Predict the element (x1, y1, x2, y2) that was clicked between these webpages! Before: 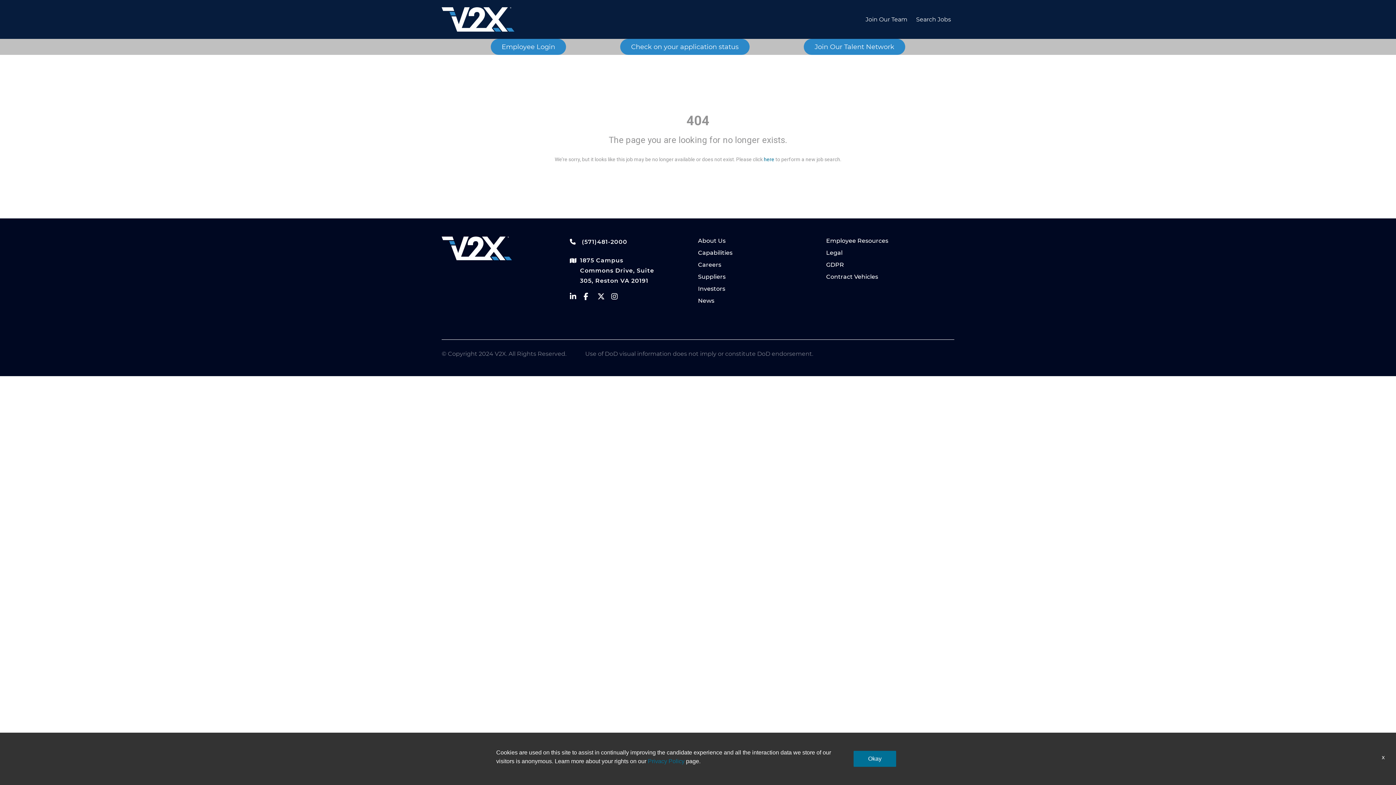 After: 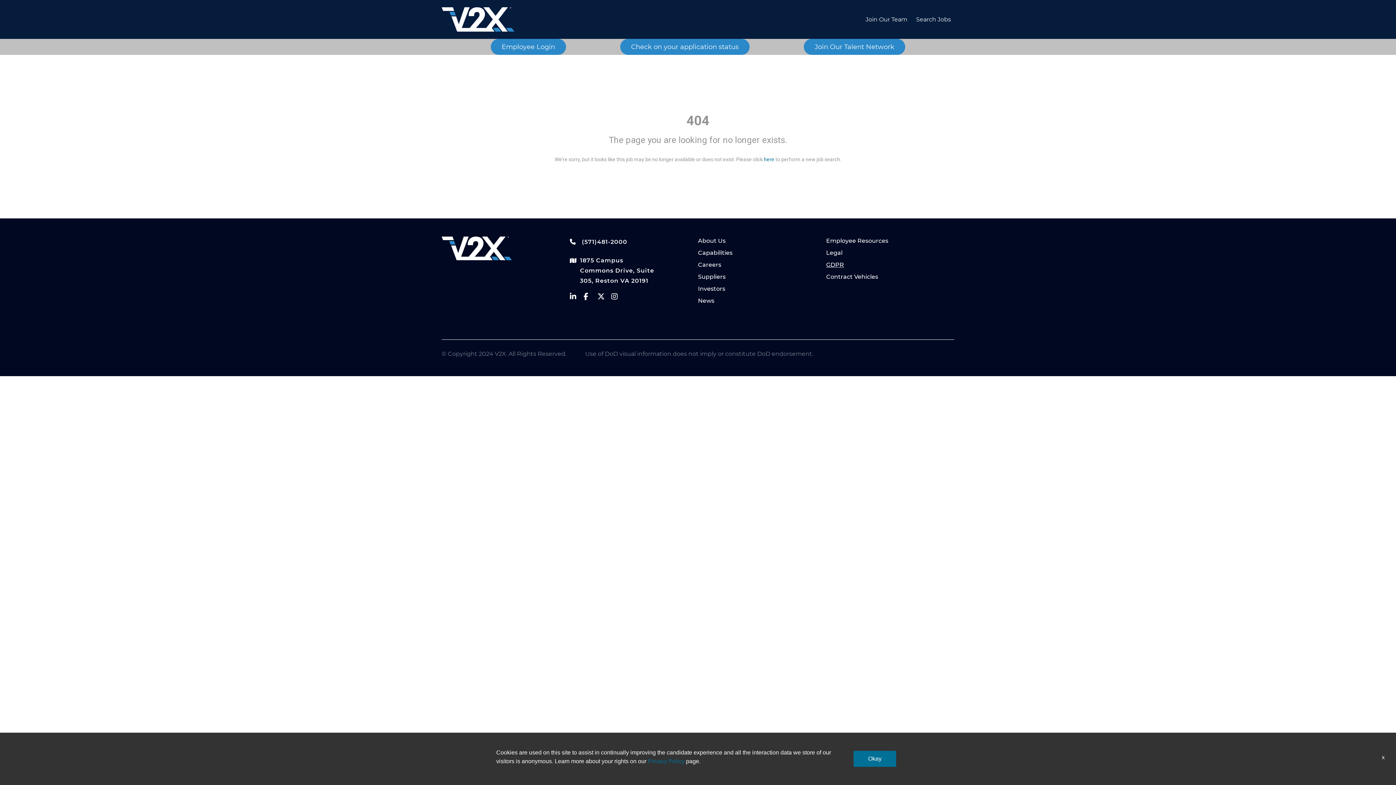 Action: bbox: (826, 260, 940, 272) label: GDPR